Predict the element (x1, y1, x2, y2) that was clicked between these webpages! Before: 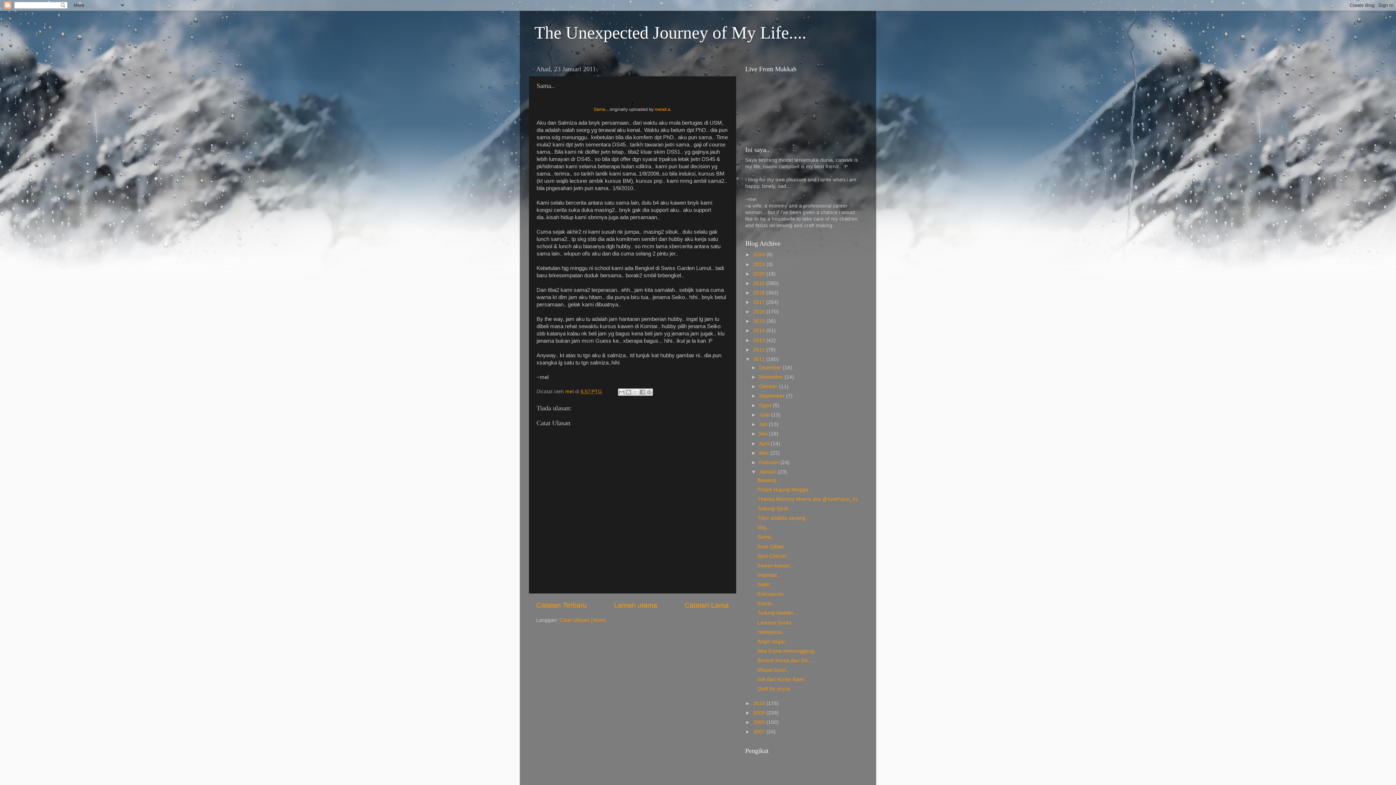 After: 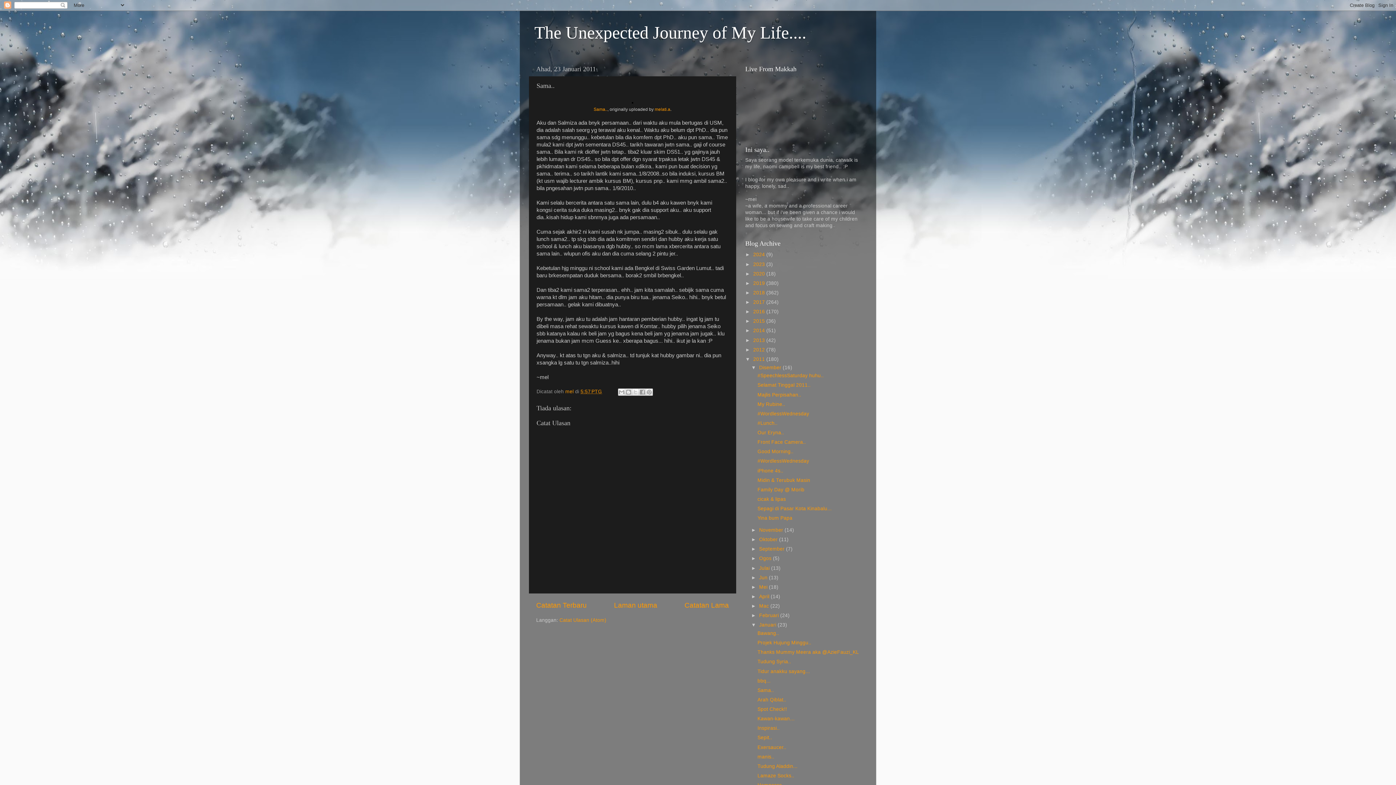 Action: bbox: (751, 364, 759, 370) label: ►  